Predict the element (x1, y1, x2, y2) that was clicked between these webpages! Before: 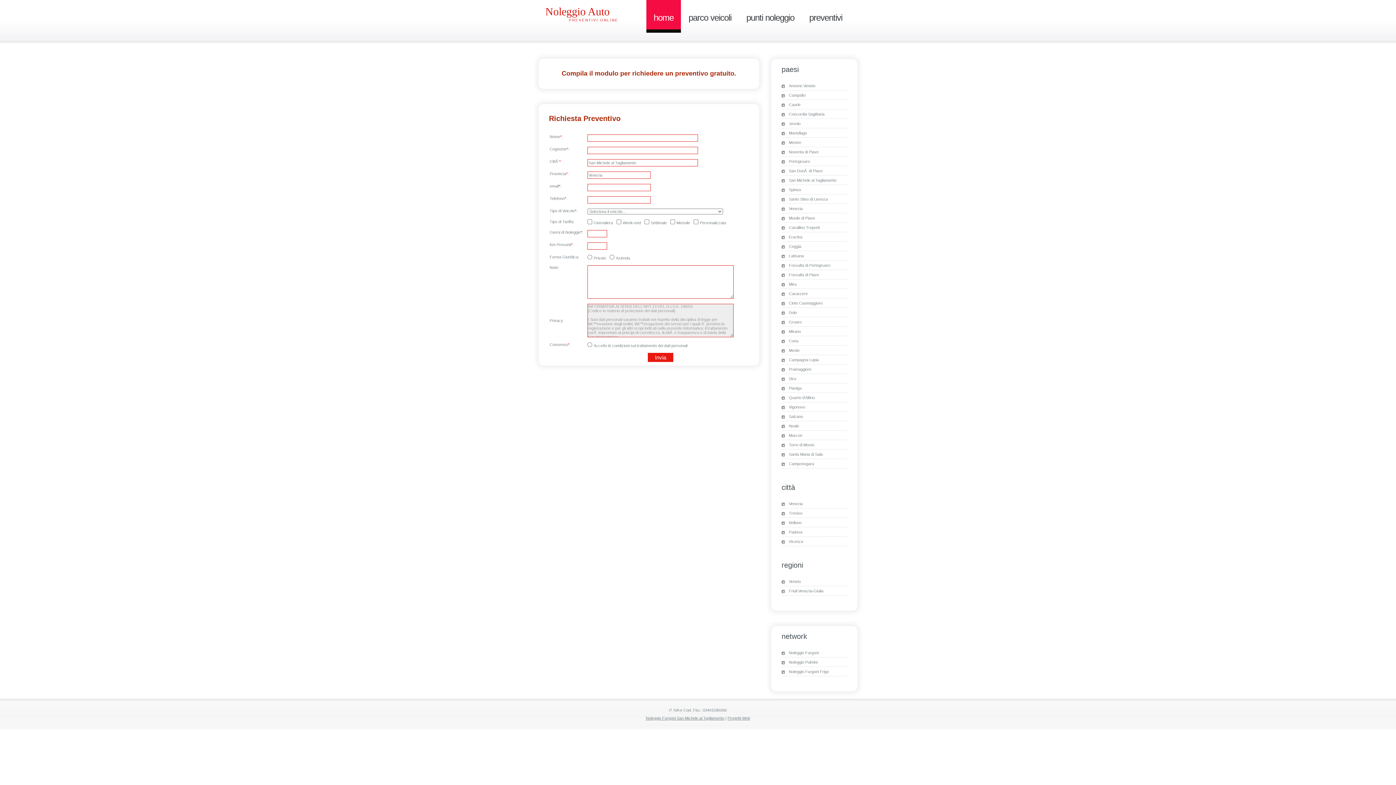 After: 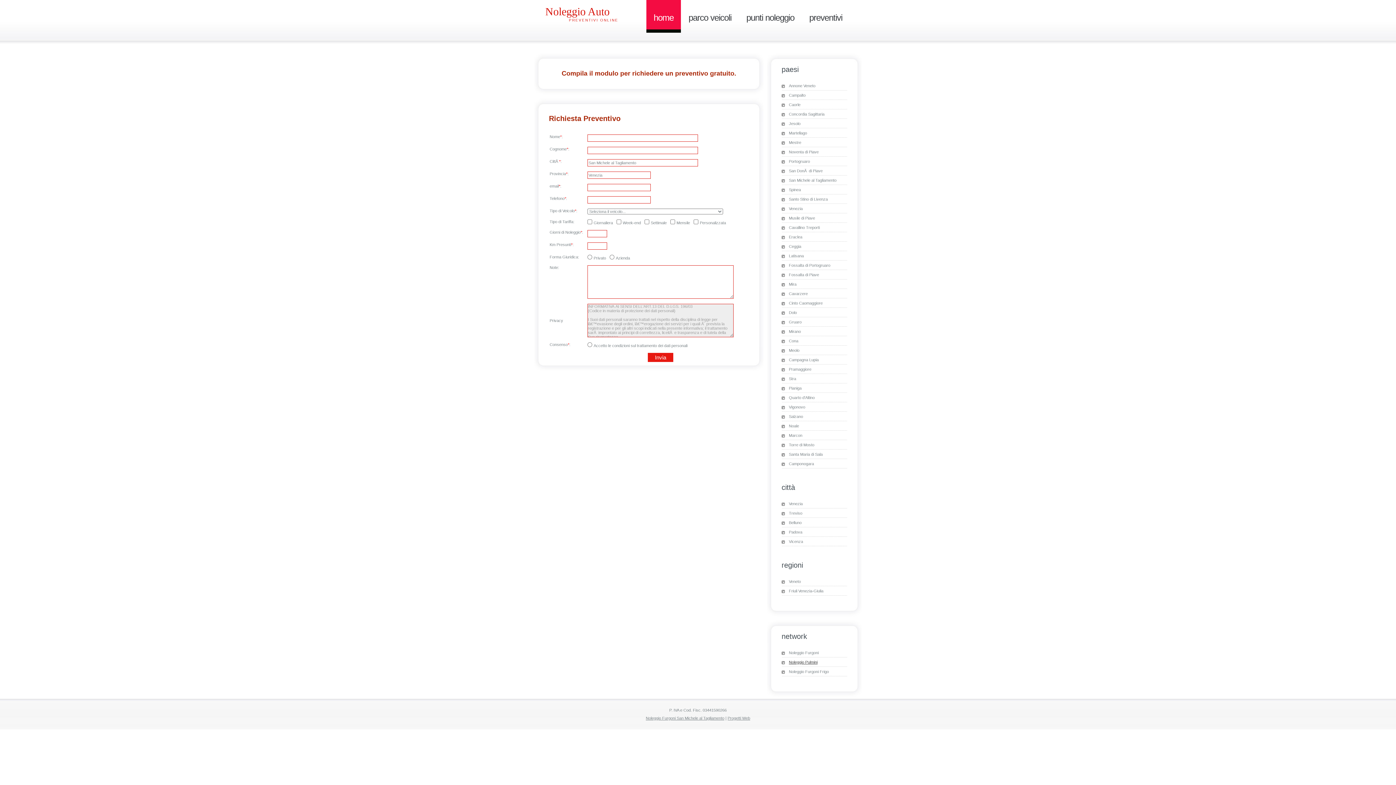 Action: label: Noleggio Pulmini bbox: (781, 660, 817, 664)